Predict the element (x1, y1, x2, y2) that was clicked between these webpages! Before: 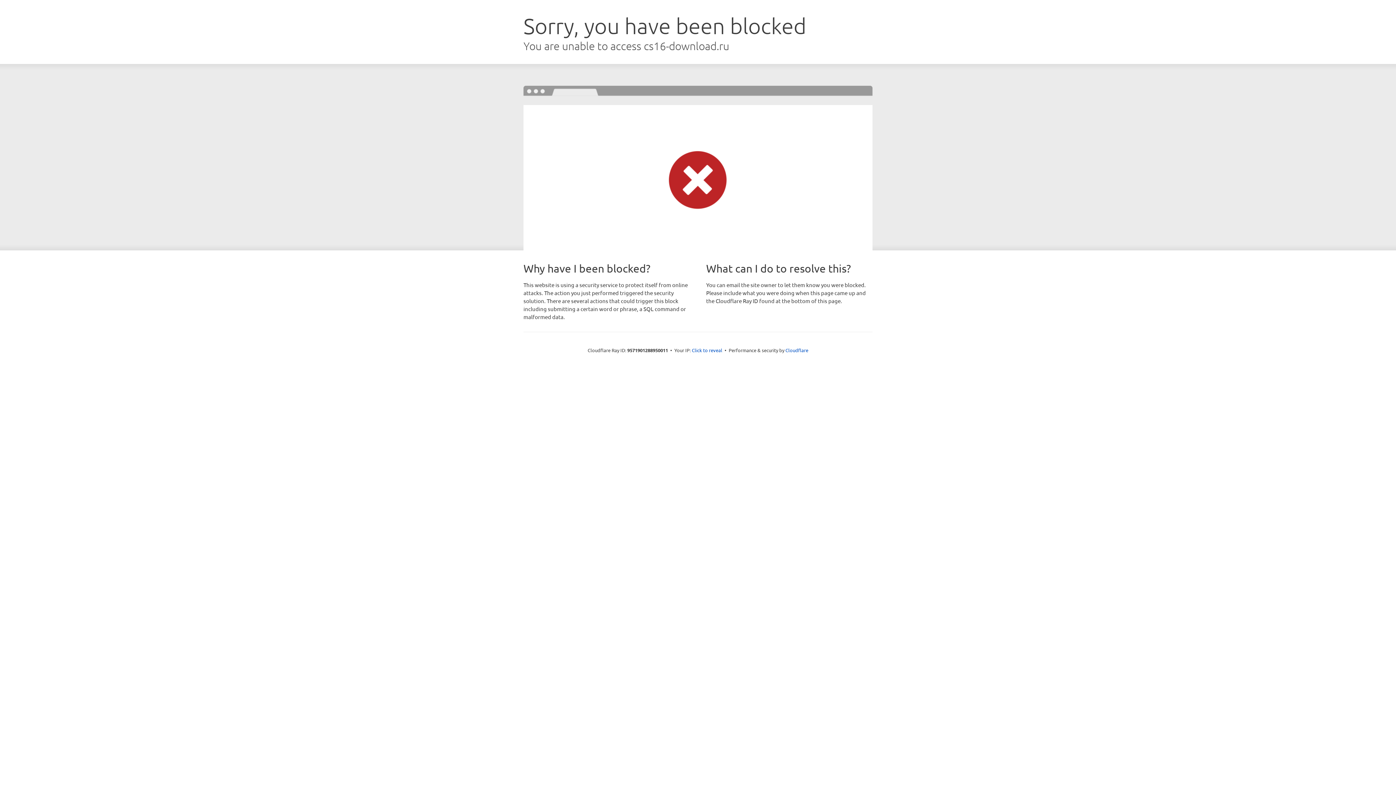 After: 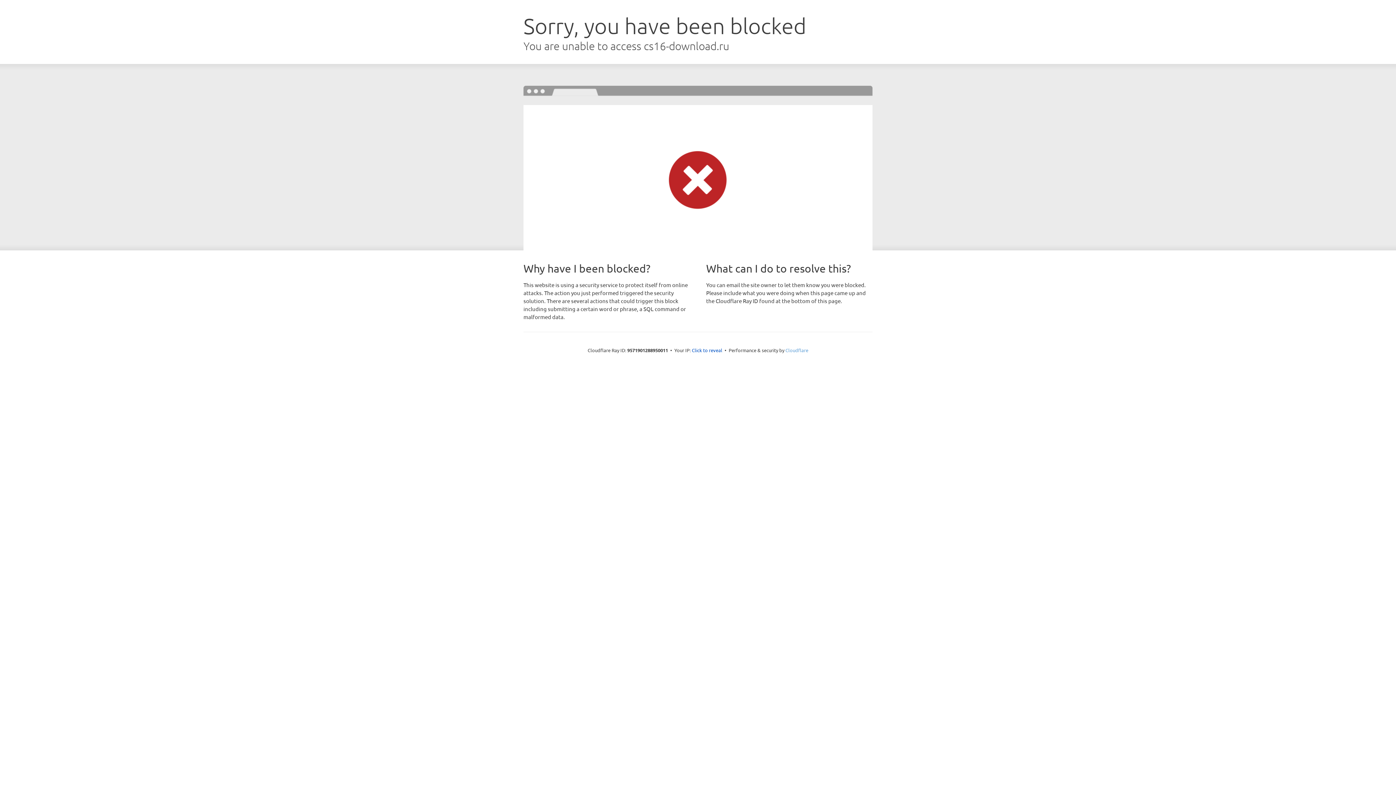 Action: bbox: (785, 347, 808, 353) label: Cloudflare